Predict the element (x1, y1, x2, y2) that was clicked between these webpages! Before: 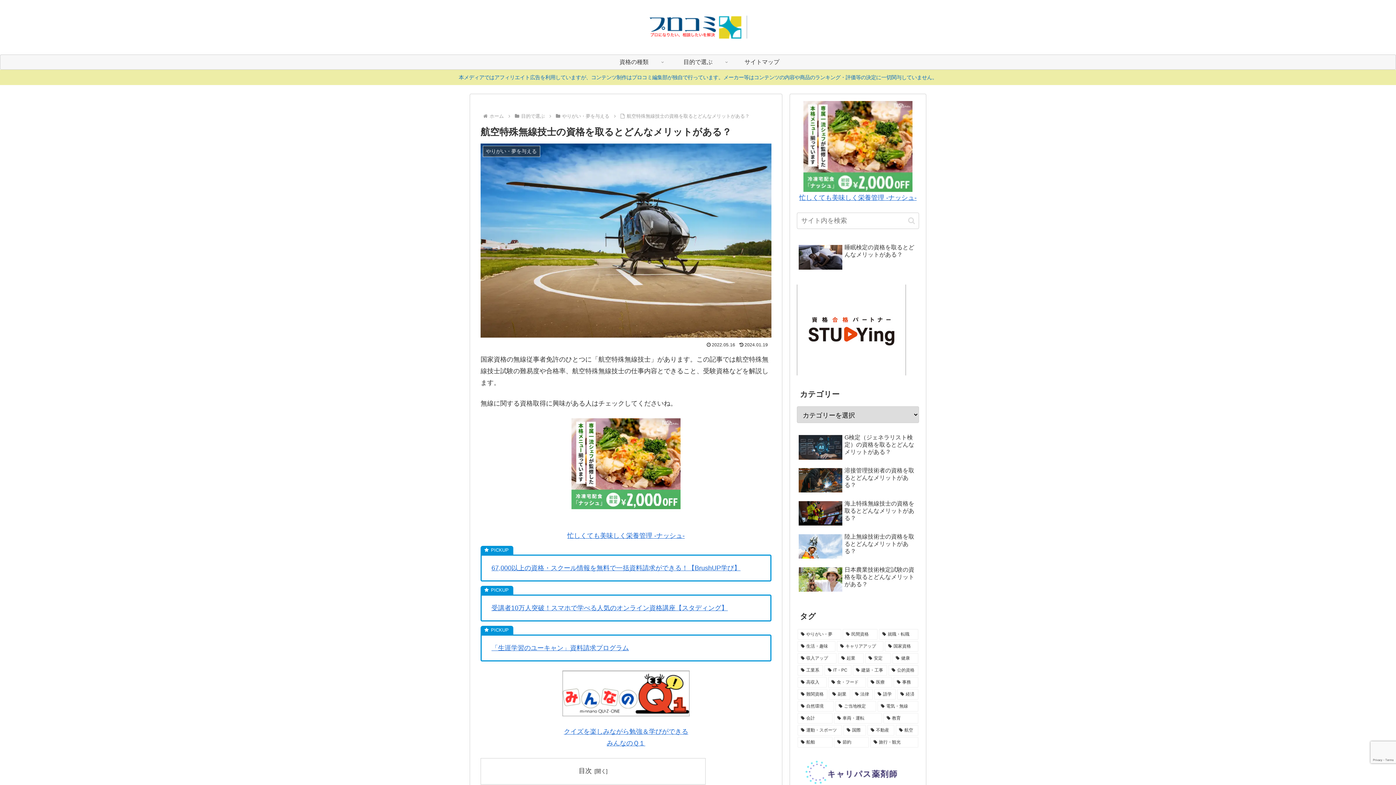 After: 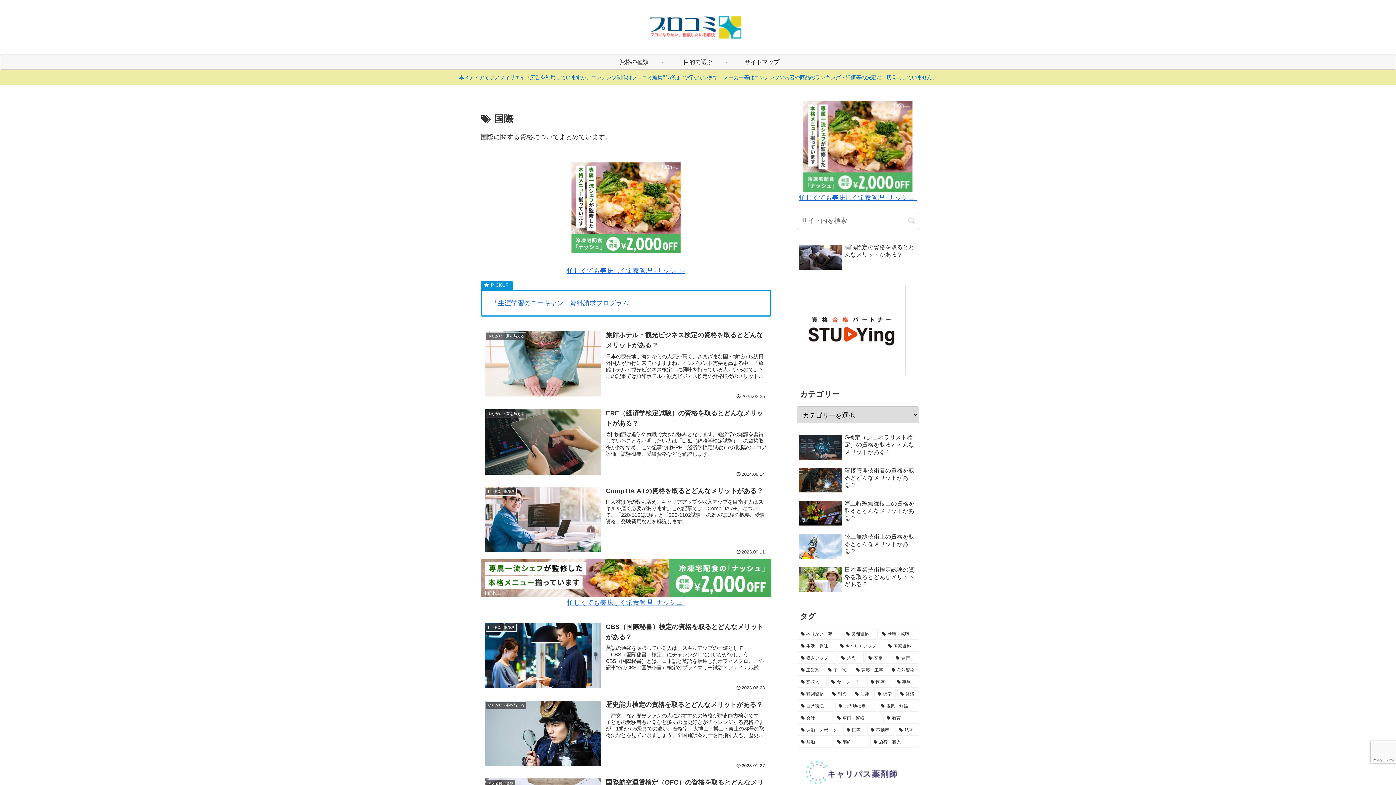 Action: label: 国際 (20個の項目) bbox: (843, 725, 866, 735)